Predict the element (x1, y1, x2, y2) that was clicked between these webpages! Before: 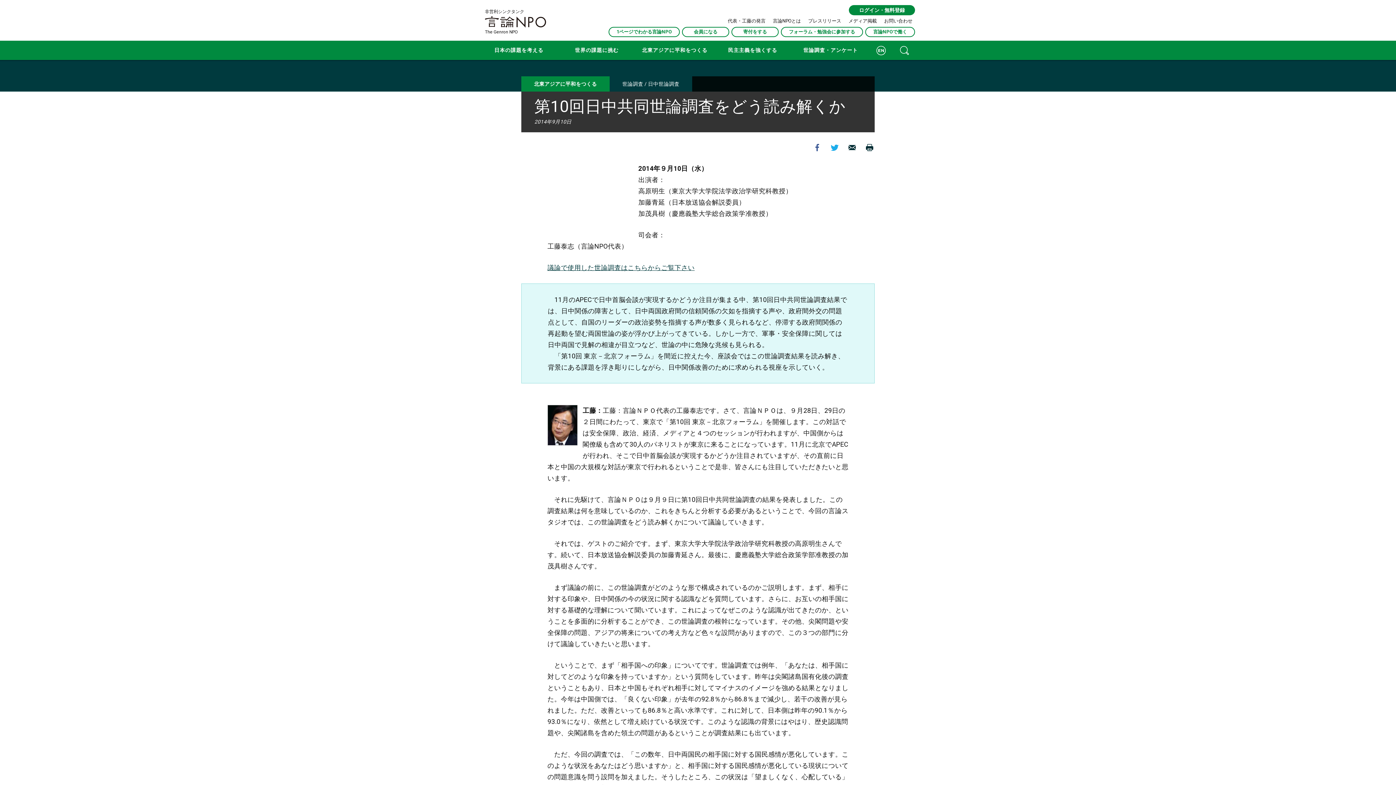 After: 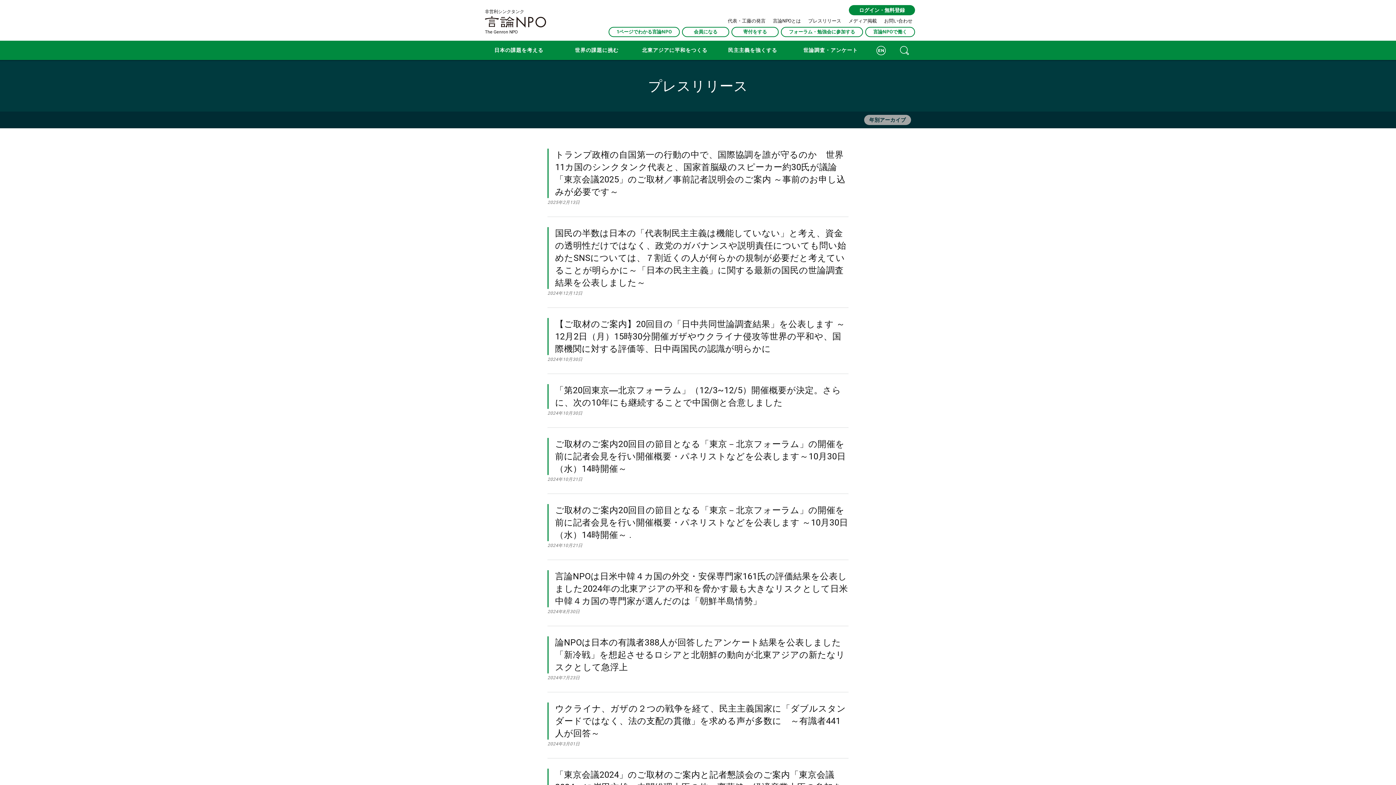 Action: bbox: (808, 18, 841, 23) label: プレスリリース